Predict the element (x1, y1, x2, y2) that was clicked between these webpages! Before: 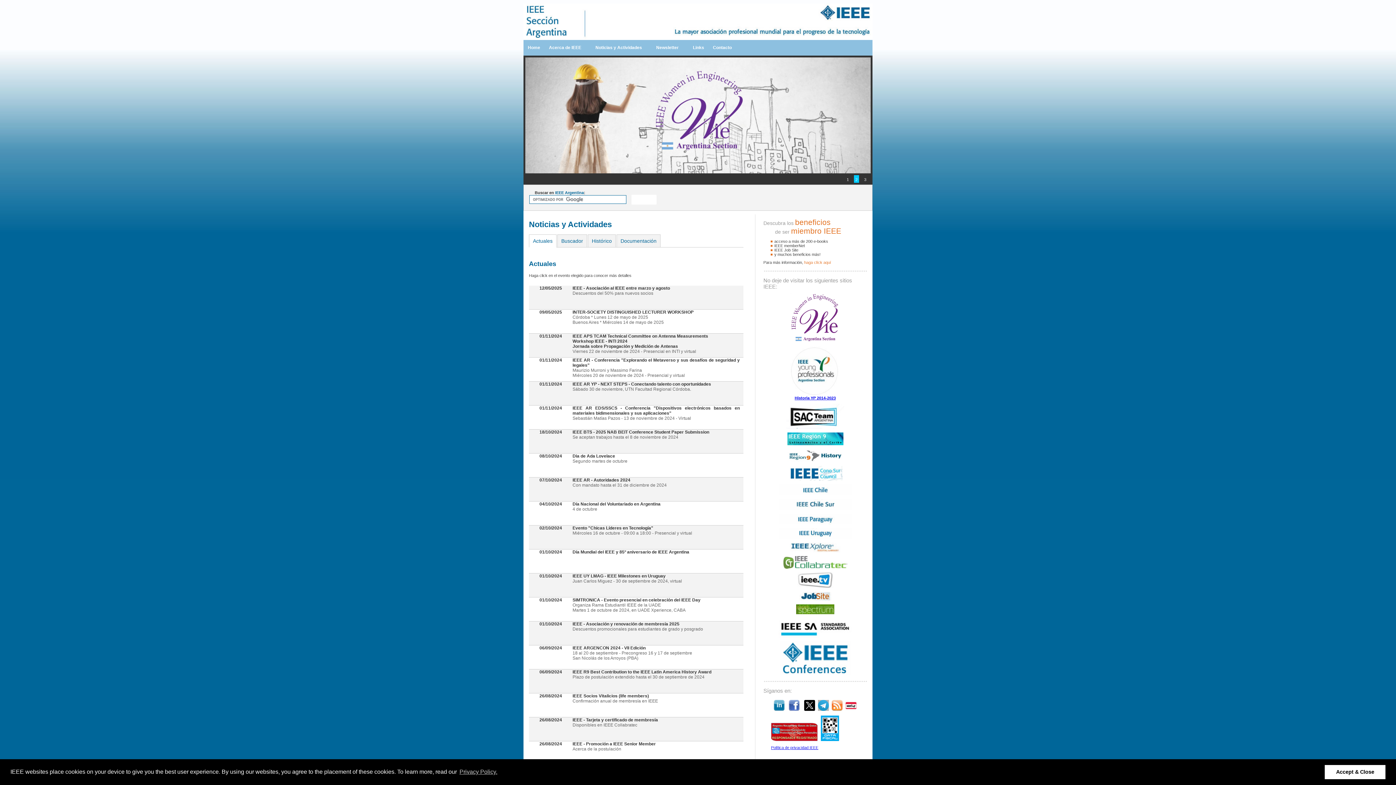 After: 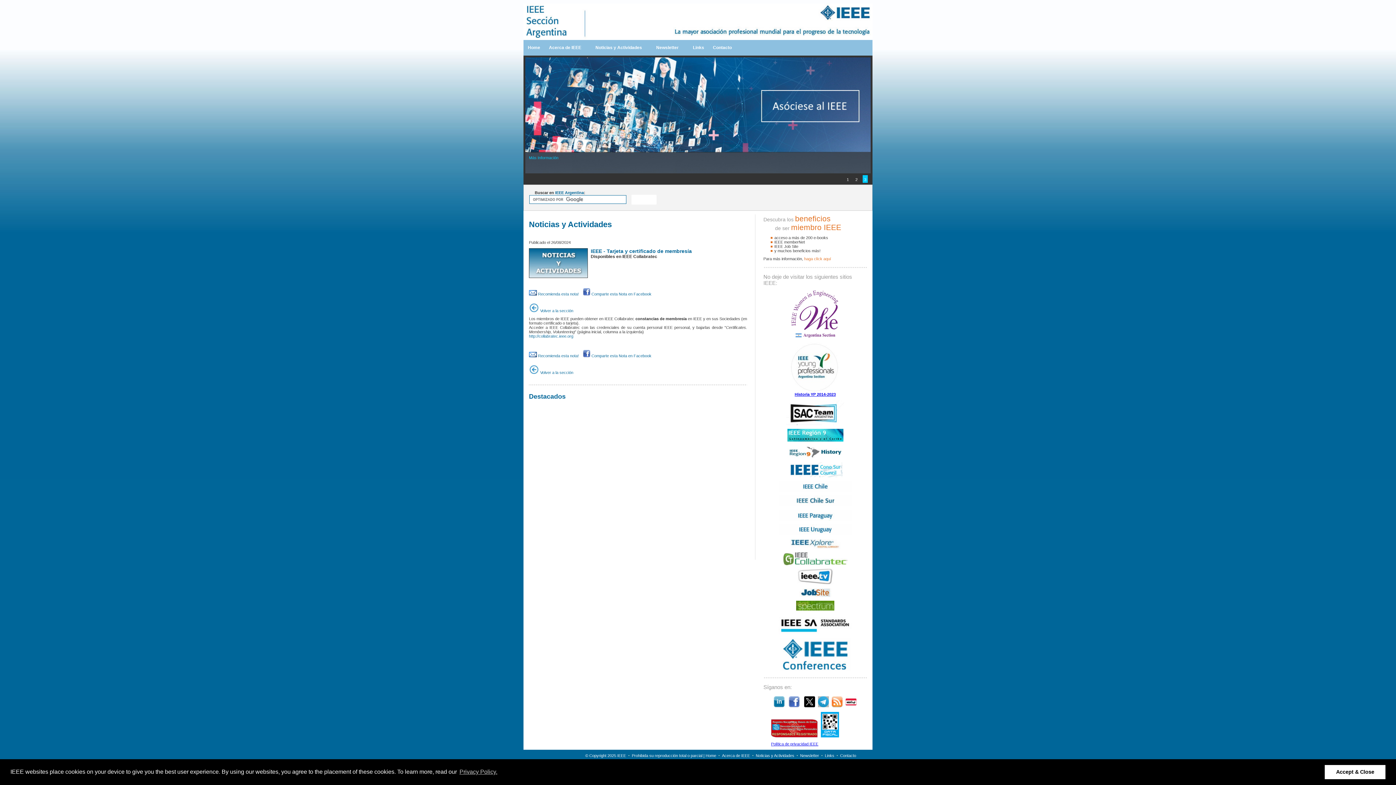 Action: label: 26/08/2024
IEEE - Tarjeta y certificado de membresía
Disponibles en IEEE Collabratec bbox: (529, 717, 747, 741)